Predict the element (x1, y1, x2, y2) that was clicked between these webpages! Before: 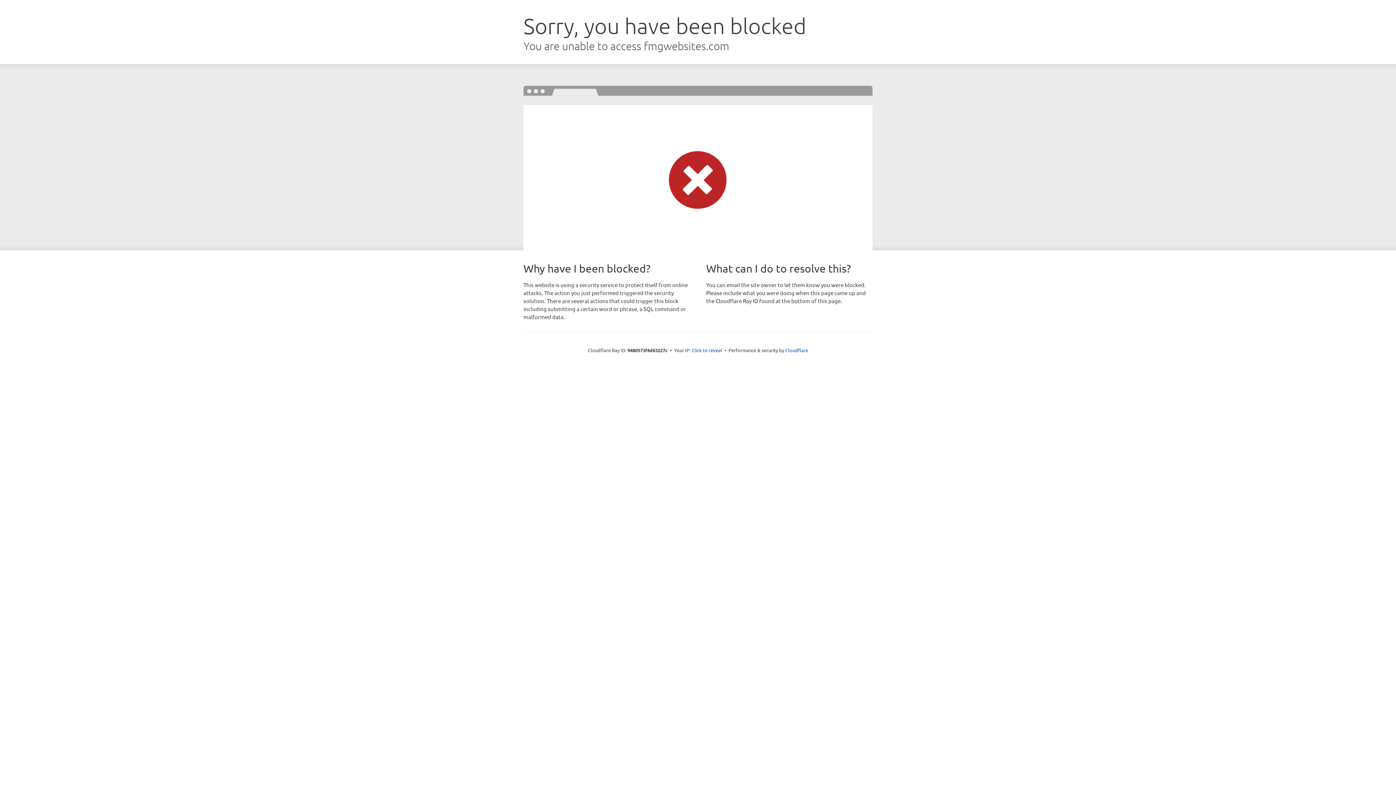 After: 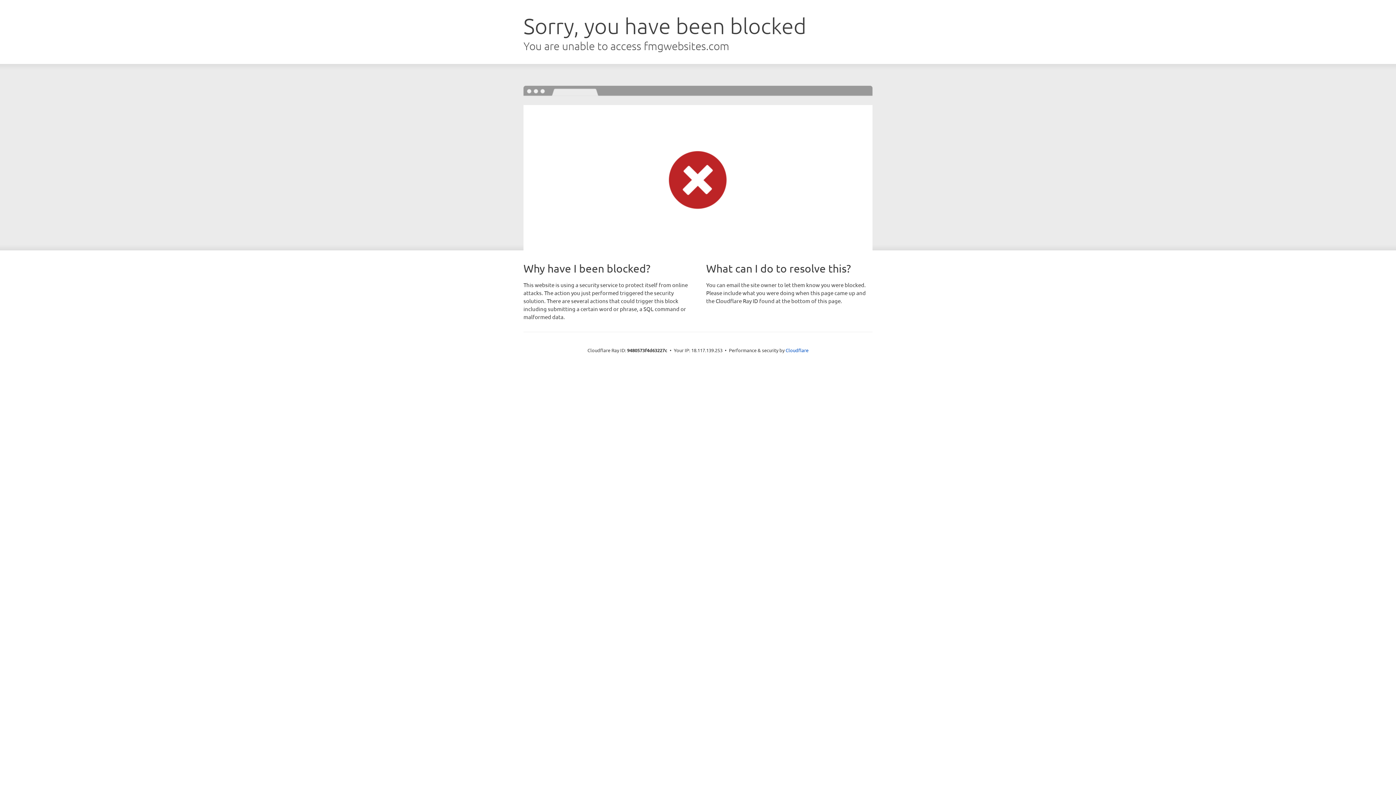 Action: label: Click to reveal bbox: (691, 346, 722, 353)